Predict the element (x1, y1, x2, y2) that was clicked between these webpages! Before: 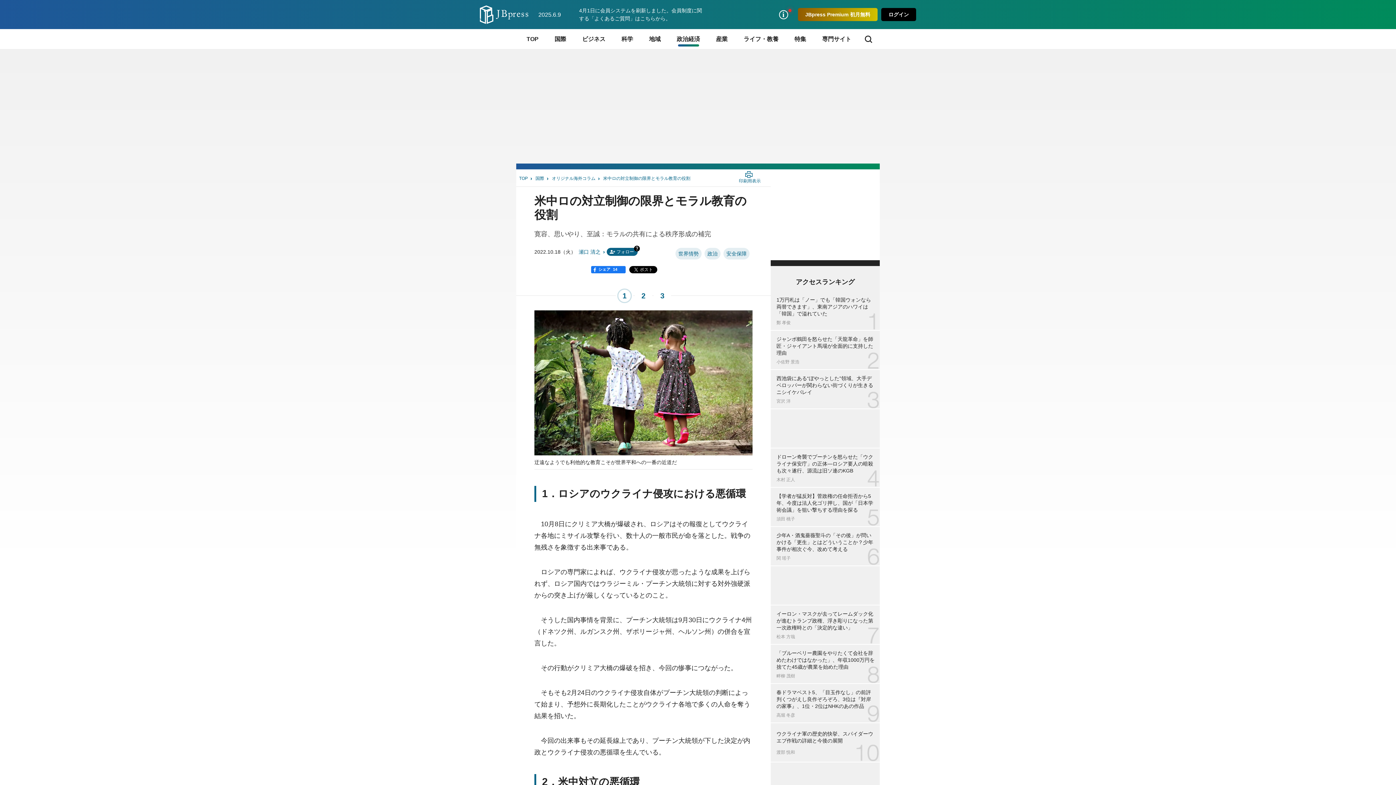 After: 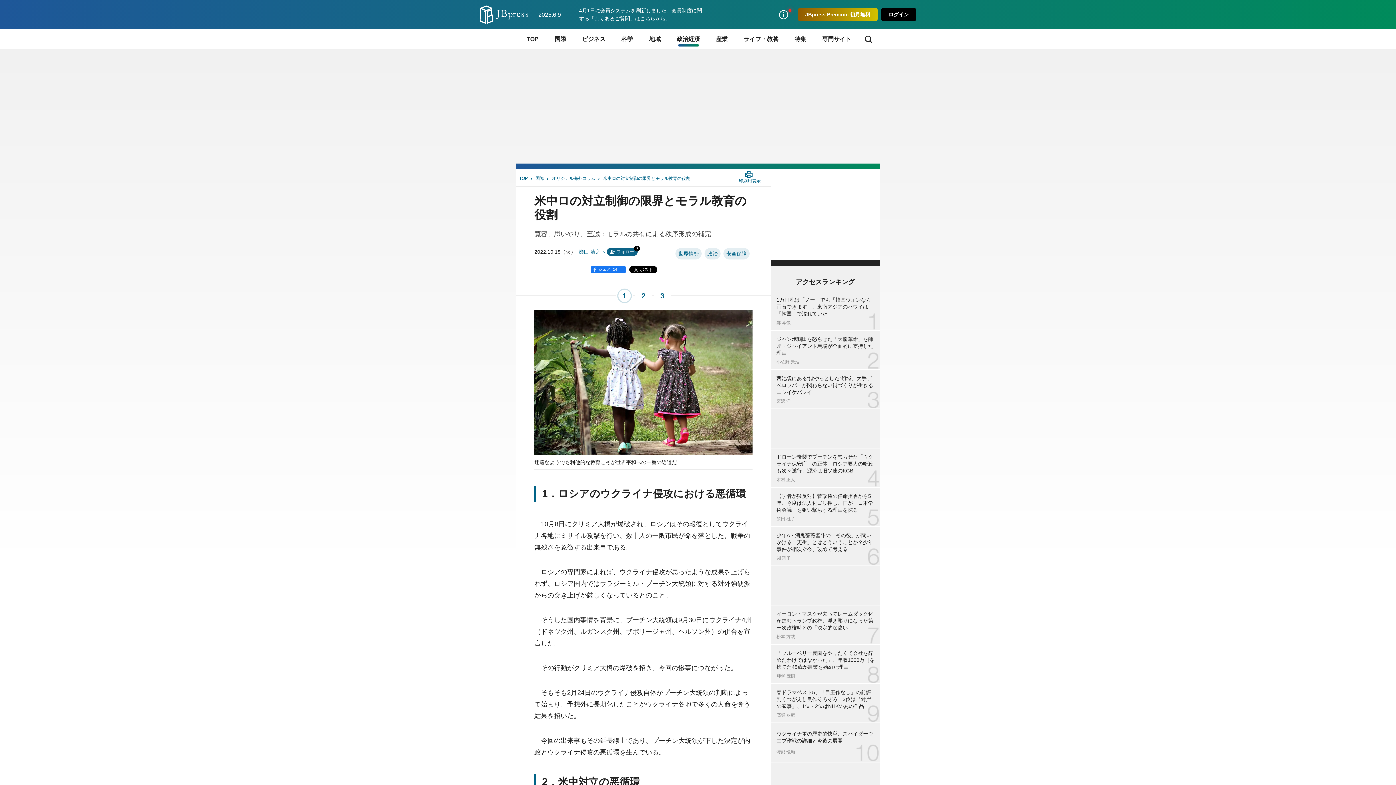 Action: label: シェア
14 bbox: (591, 266, 625, 272)